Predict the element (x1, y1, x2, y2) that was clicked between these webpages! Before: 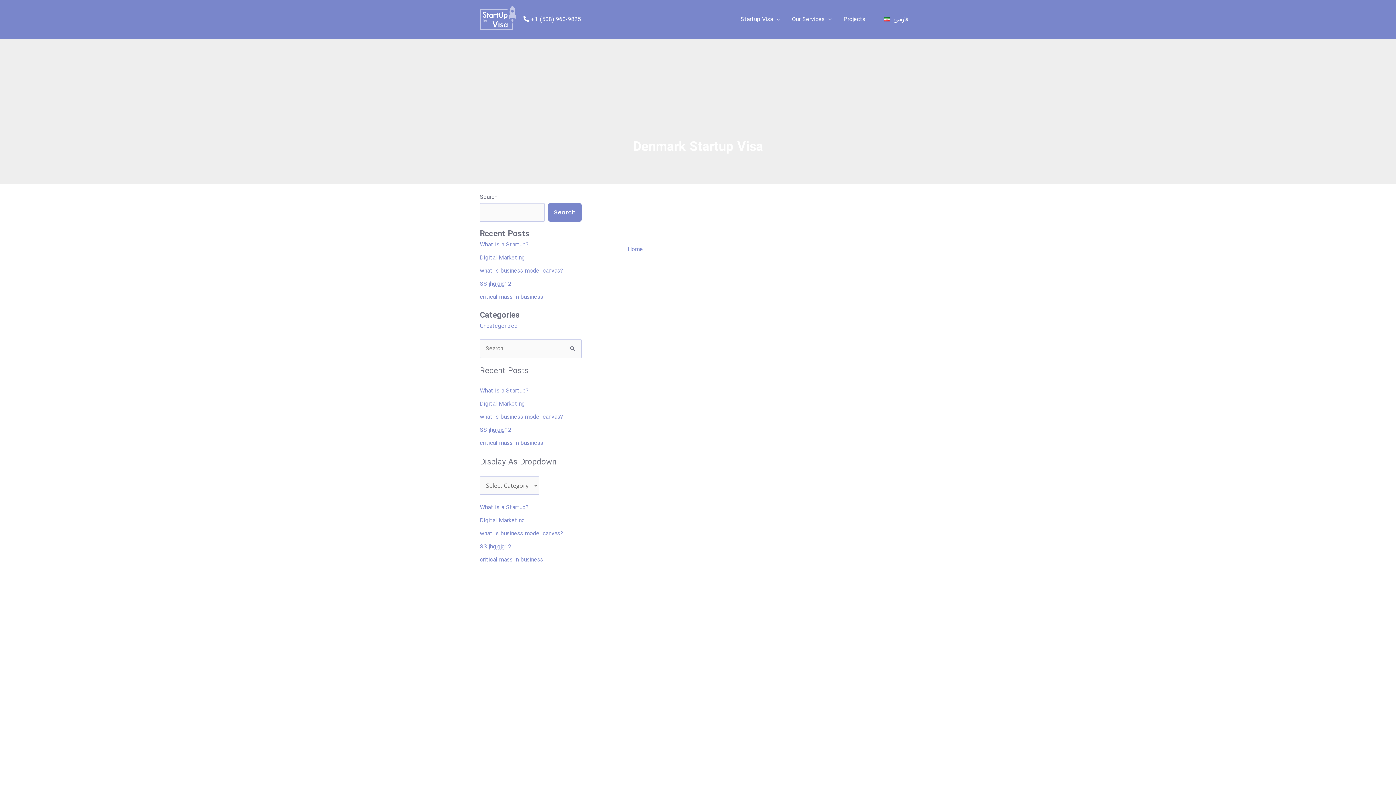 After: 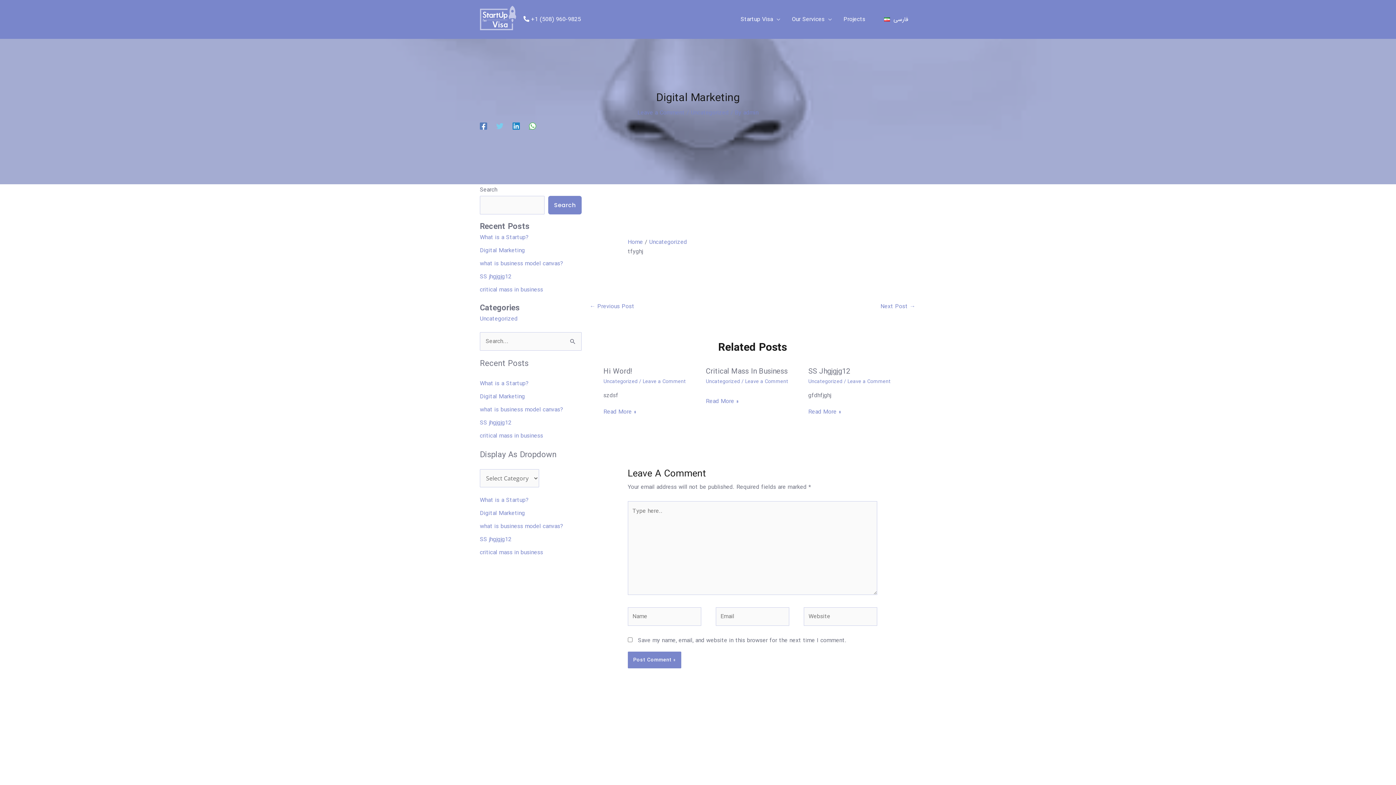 Action: label: Digital Marketing bbox: (480, 399, 525, 408)